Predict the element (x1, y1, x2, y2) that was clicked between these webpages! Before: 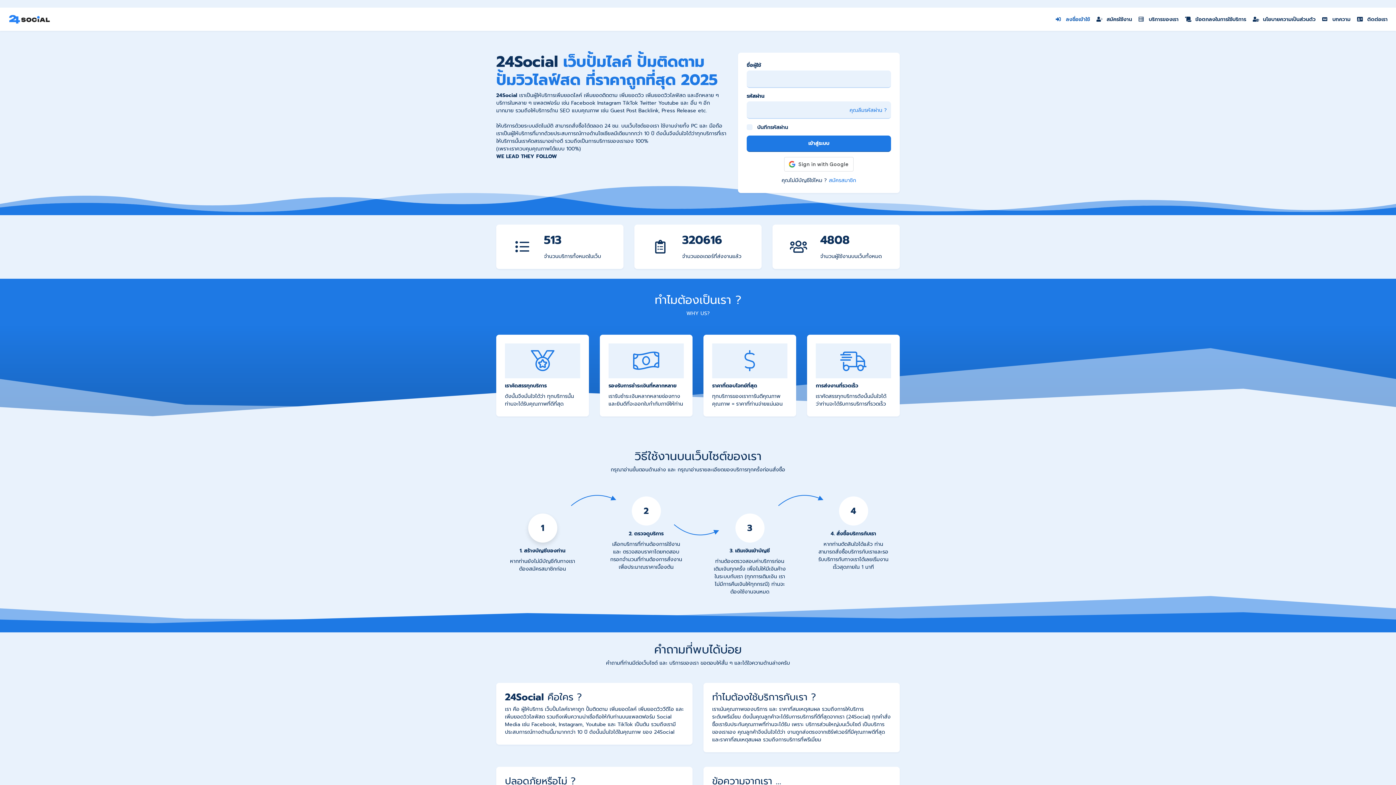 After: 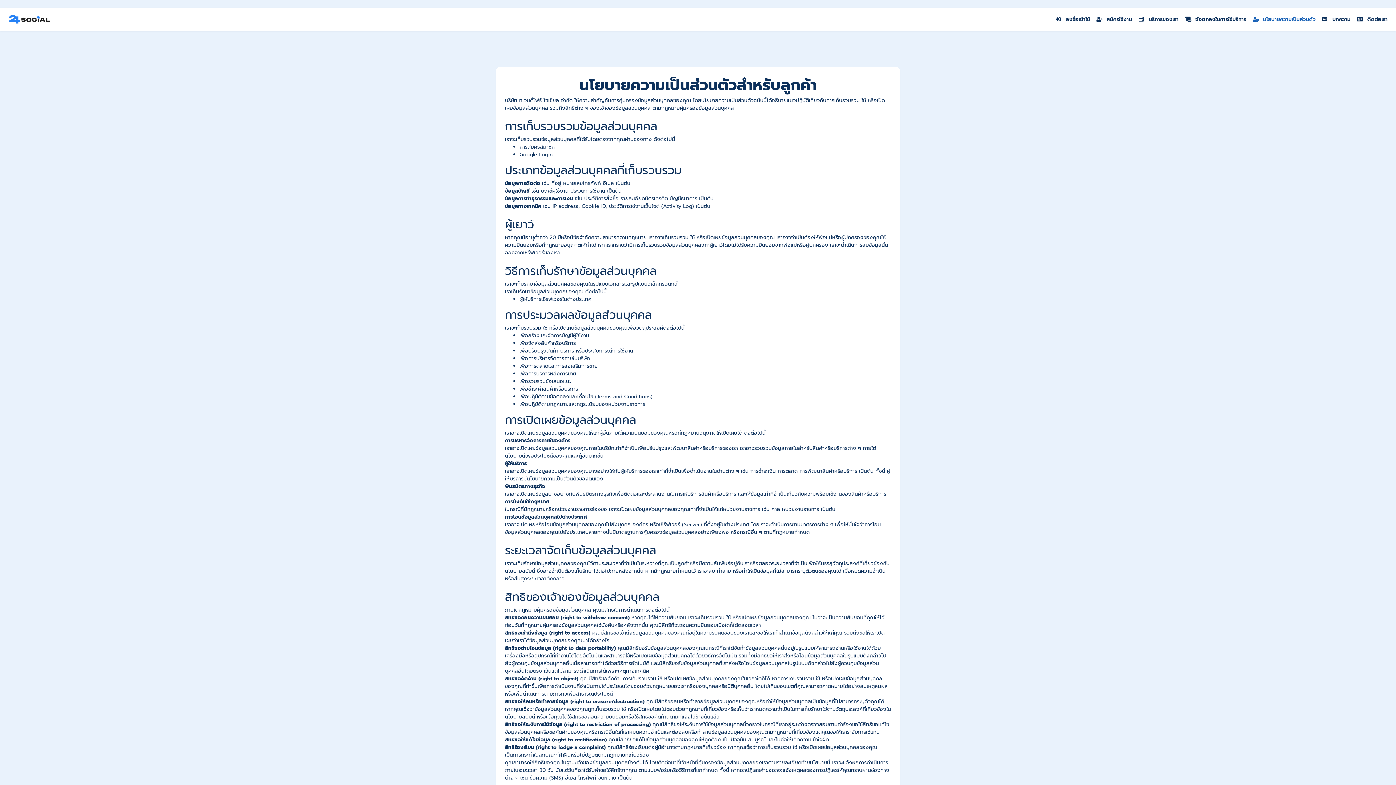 Action: bbox: (1249, 14, 1319, 24) label: นโยบายความเป็นส่วนตัว